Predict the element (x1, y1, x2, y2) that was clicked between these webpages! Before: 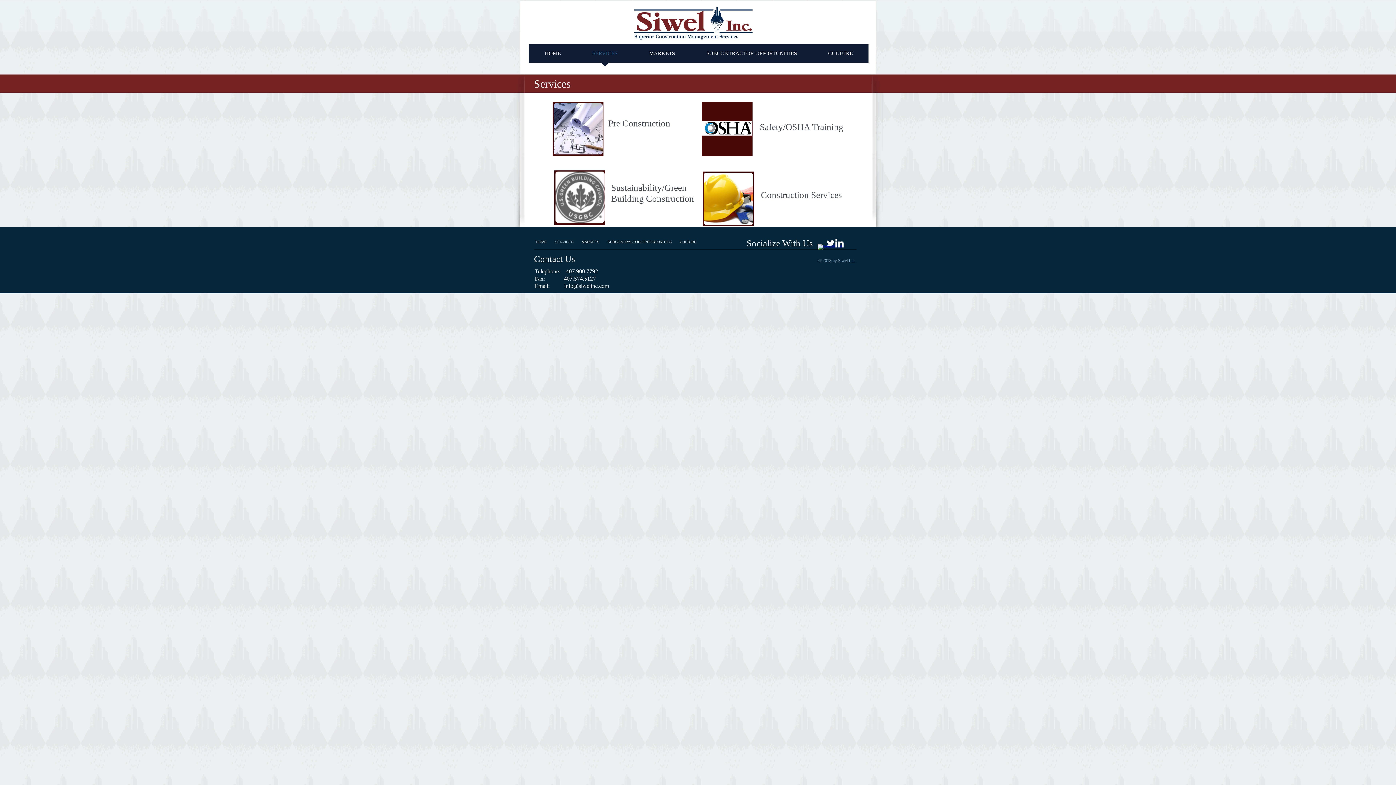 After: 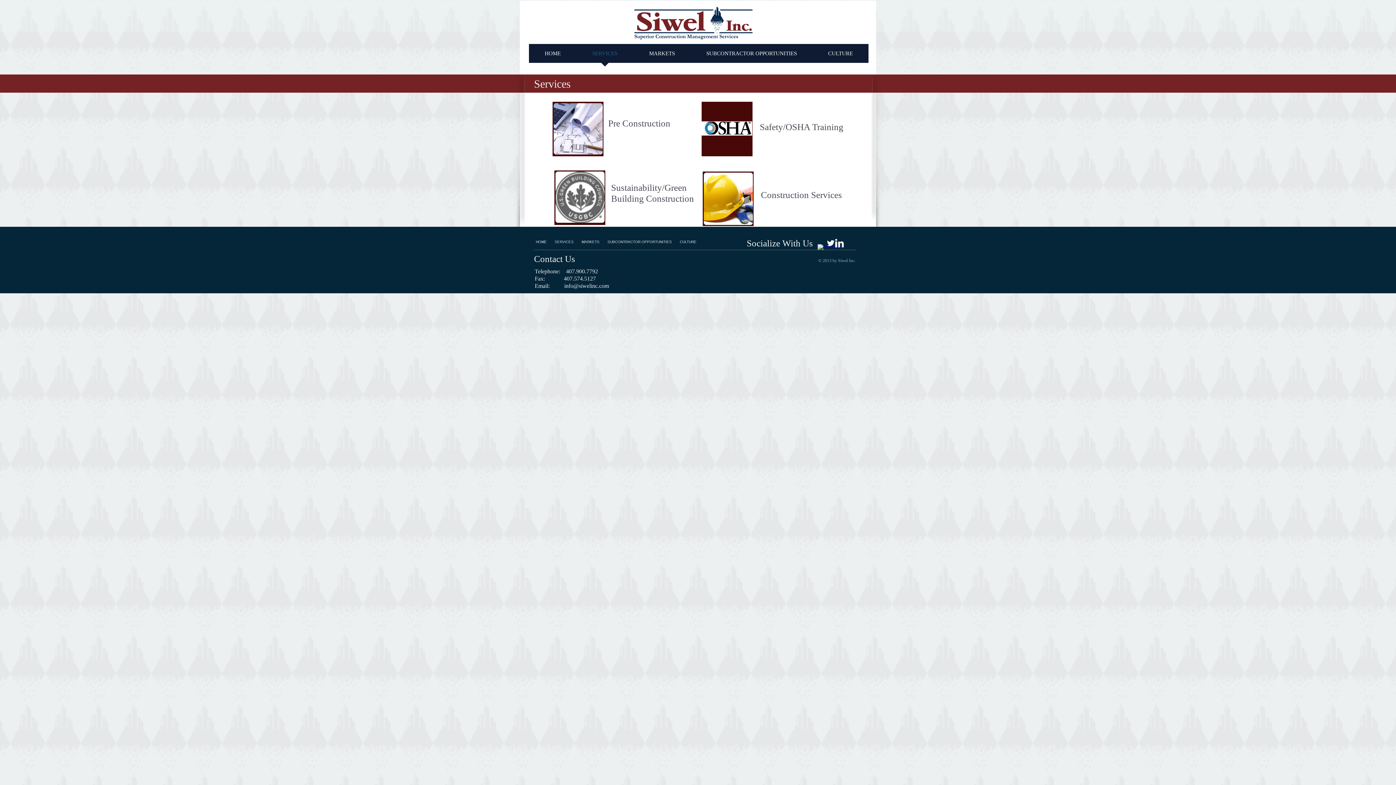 Action: label: info@siwelinc.com bbox: (564, 282, 609, 289)